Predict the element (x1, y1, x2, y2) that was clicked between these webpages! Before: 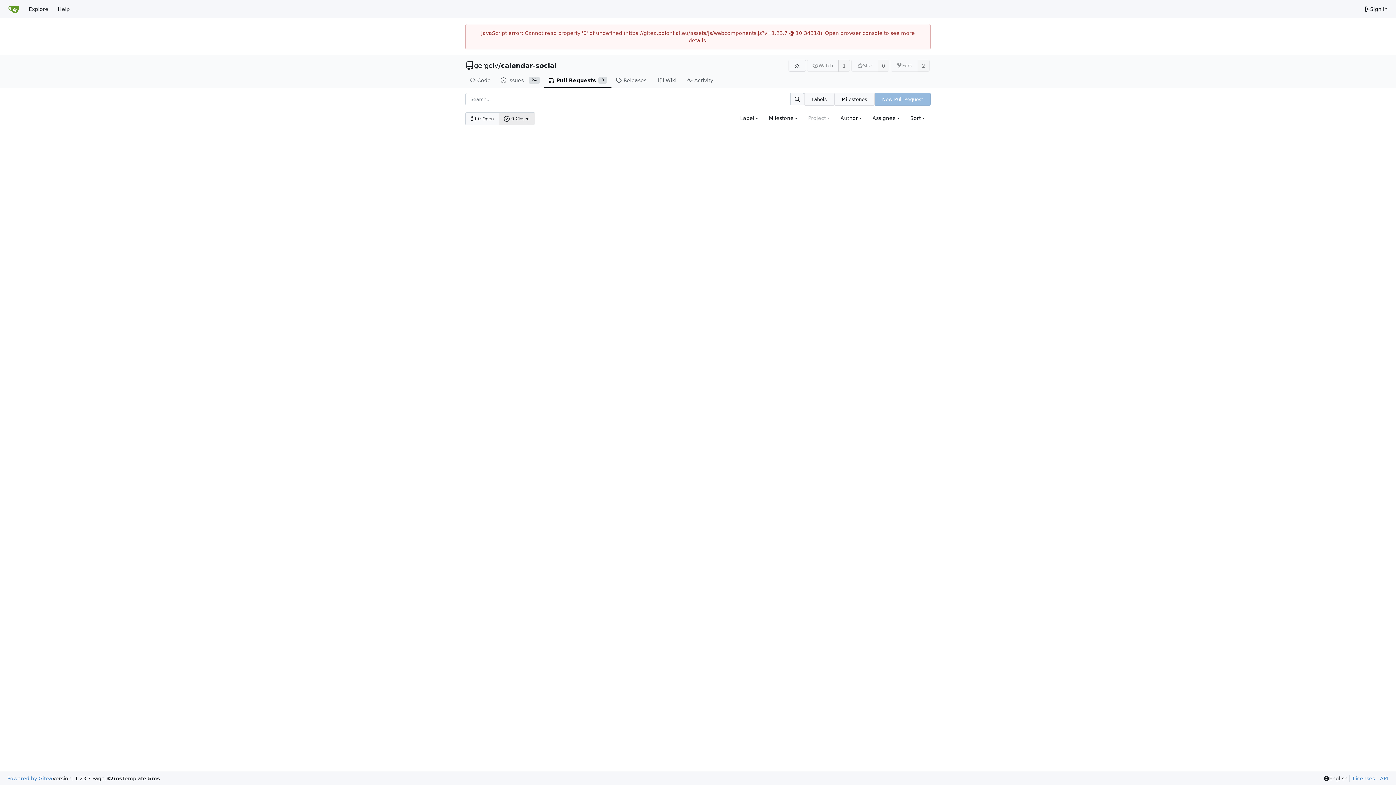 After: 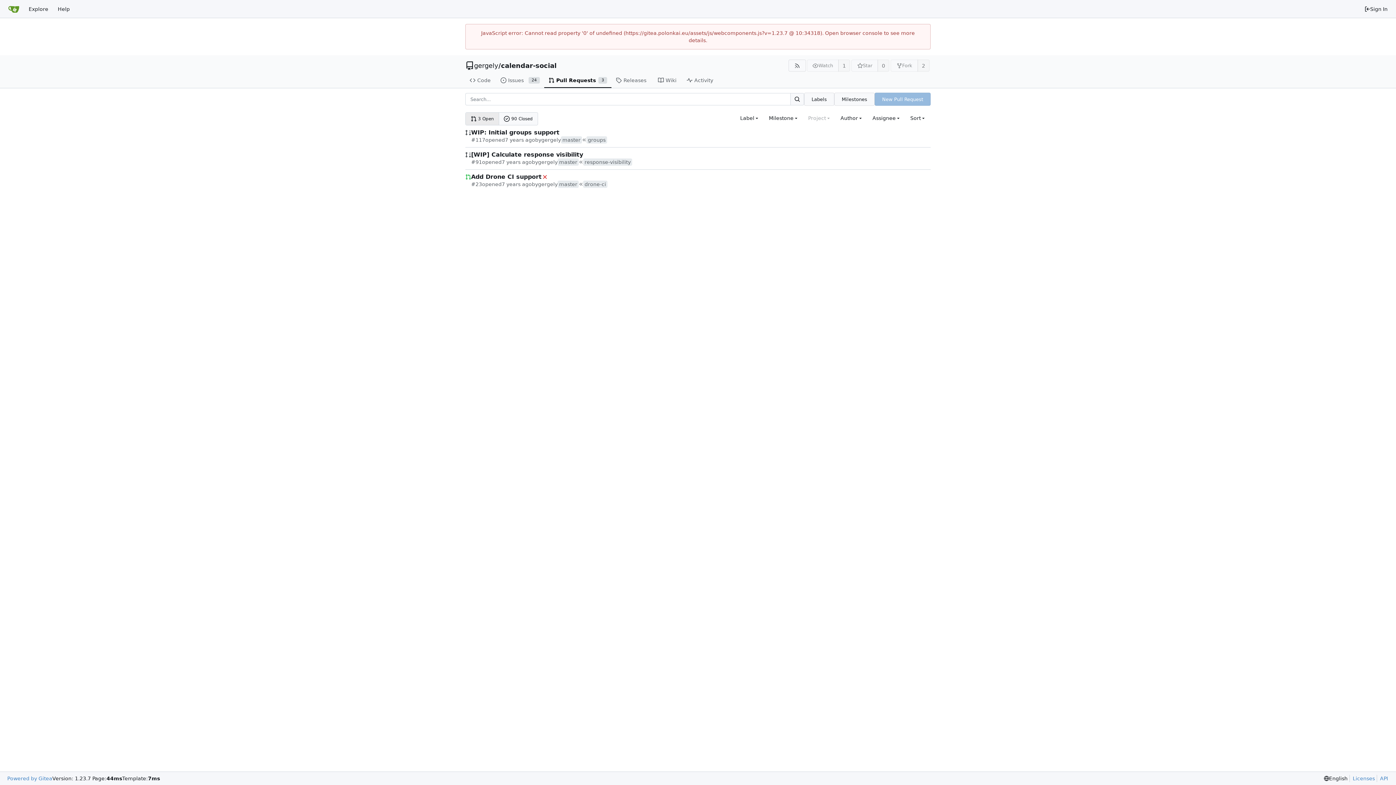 Action: bbox: (544, 73, 611, 88) label: Pull Requests
3